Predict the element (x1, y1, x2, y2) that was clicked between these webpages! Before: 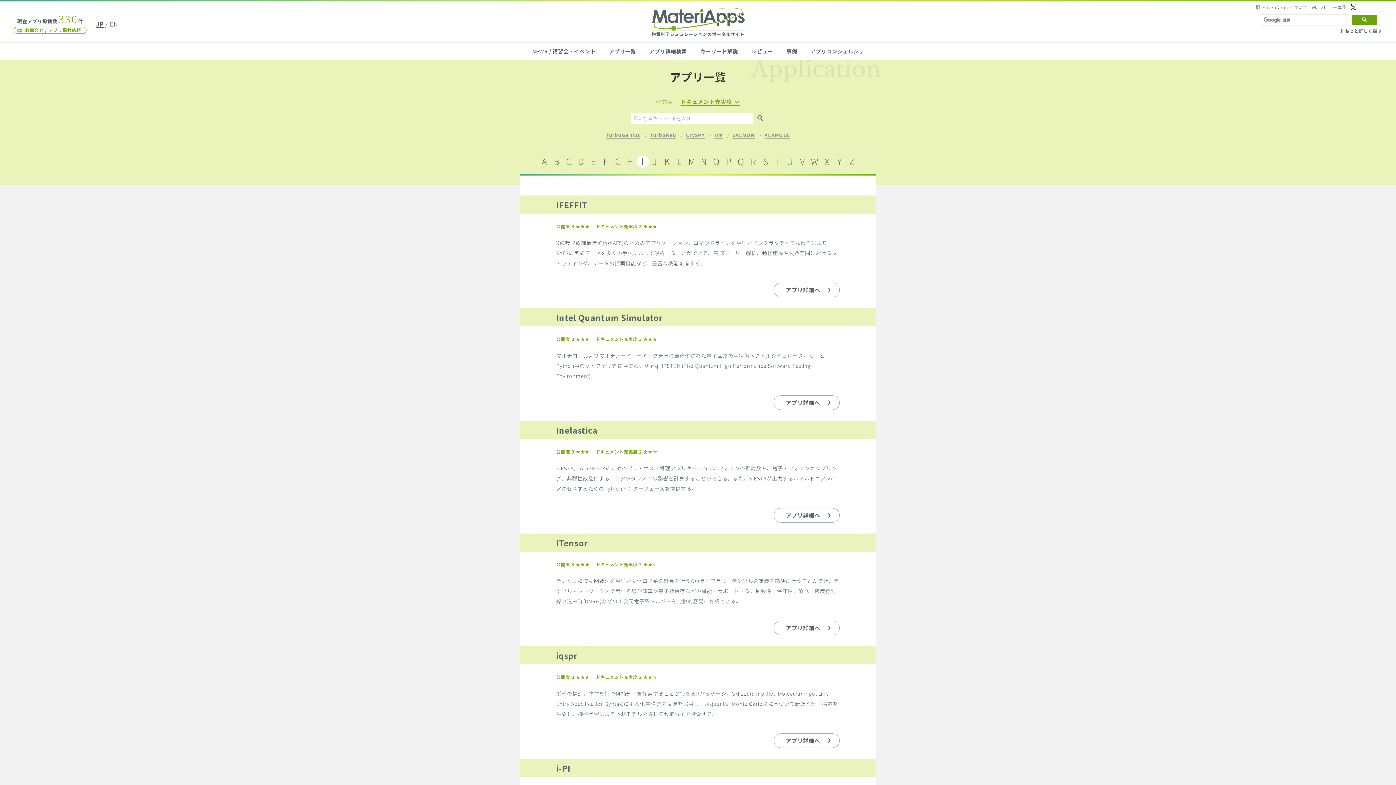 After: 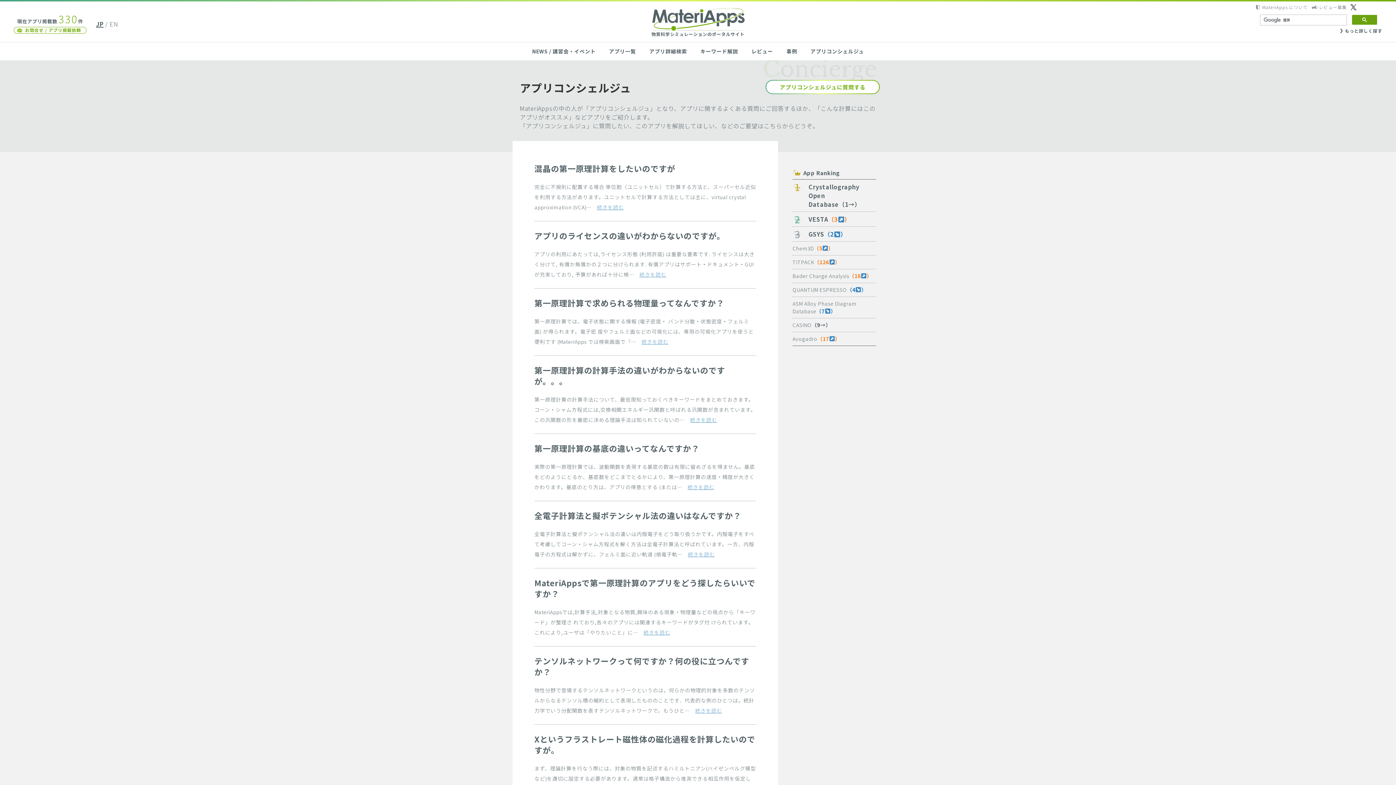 Action: bbox: (807, 42, 867, 60) label: アプリコンシェルジュ